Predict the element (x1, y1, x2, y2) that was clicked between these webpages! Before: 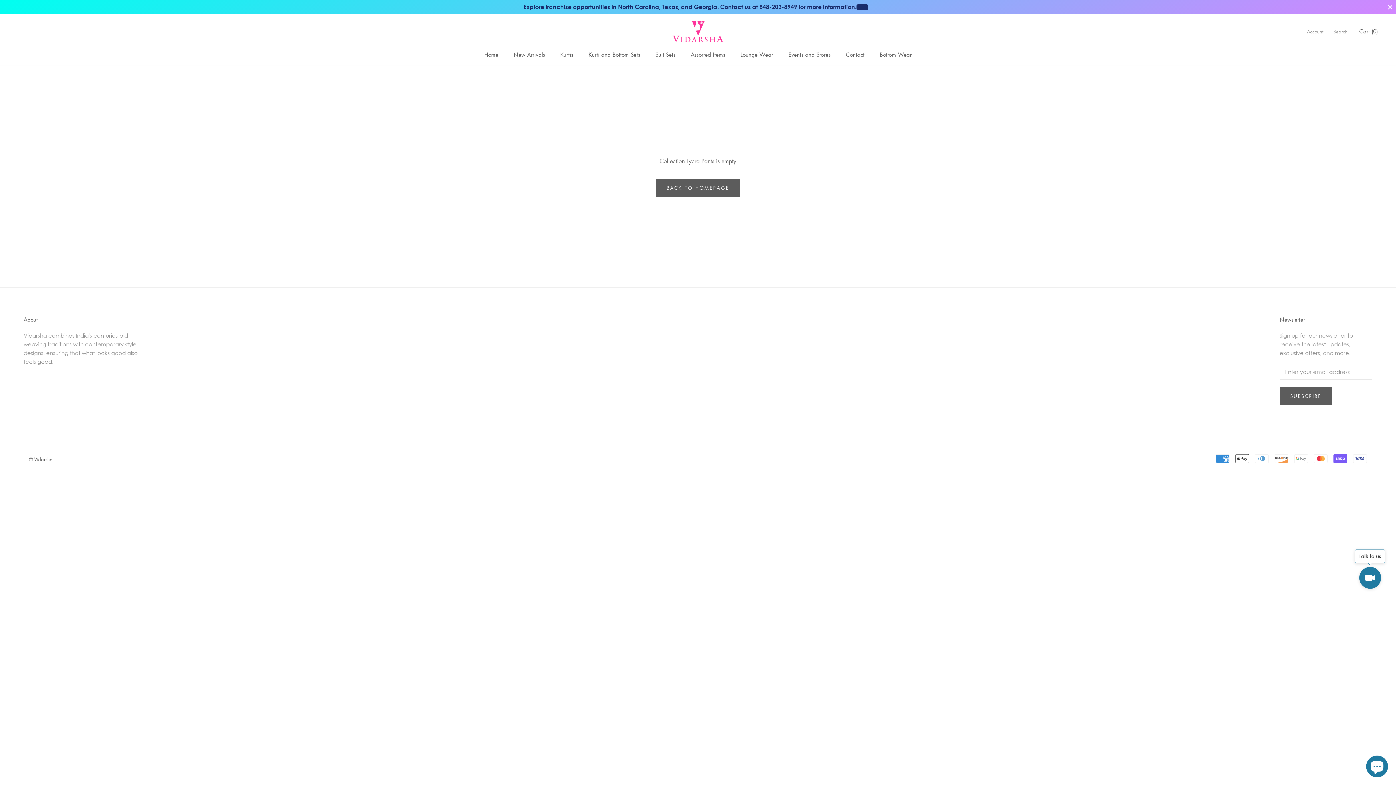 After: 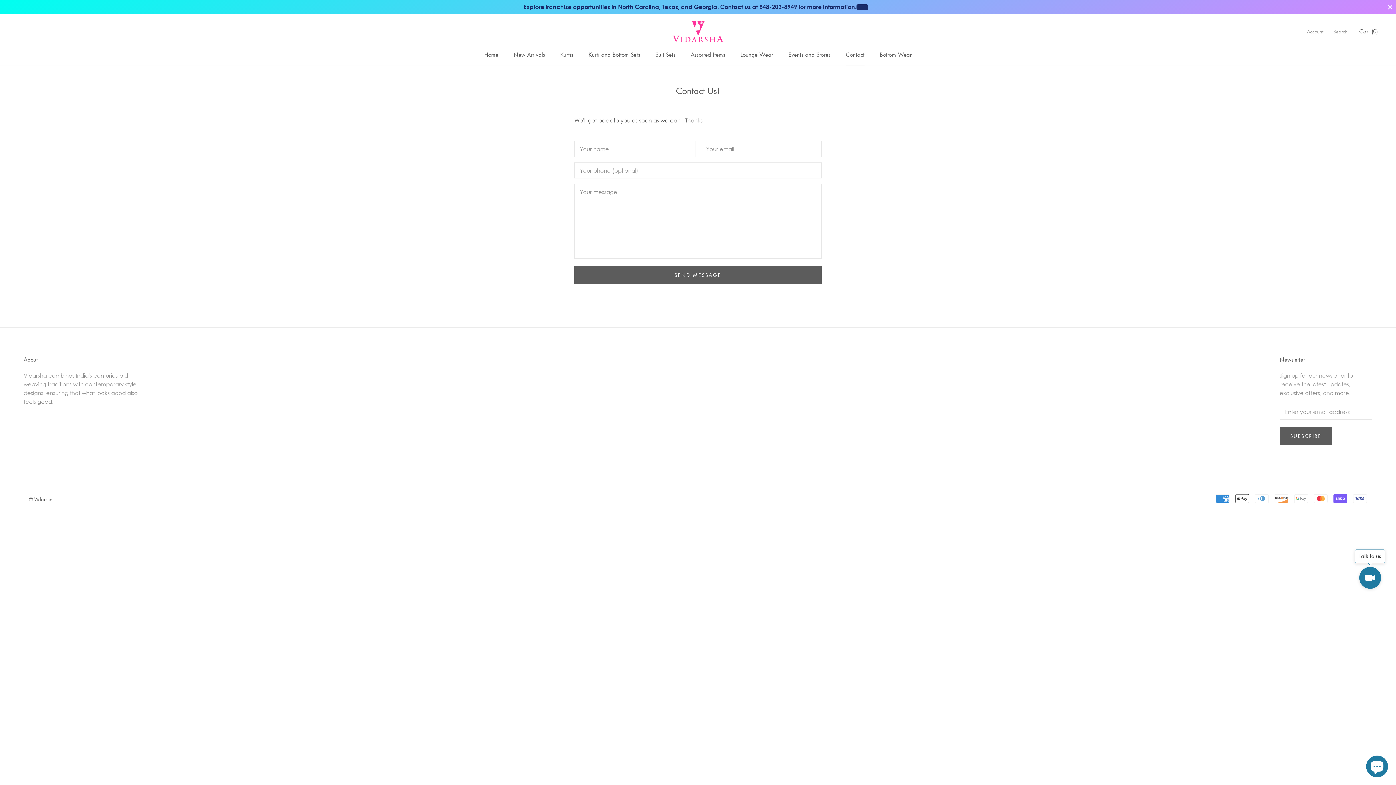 Action: label: Contact
Contact bbox: (846, 50, 864, 58)